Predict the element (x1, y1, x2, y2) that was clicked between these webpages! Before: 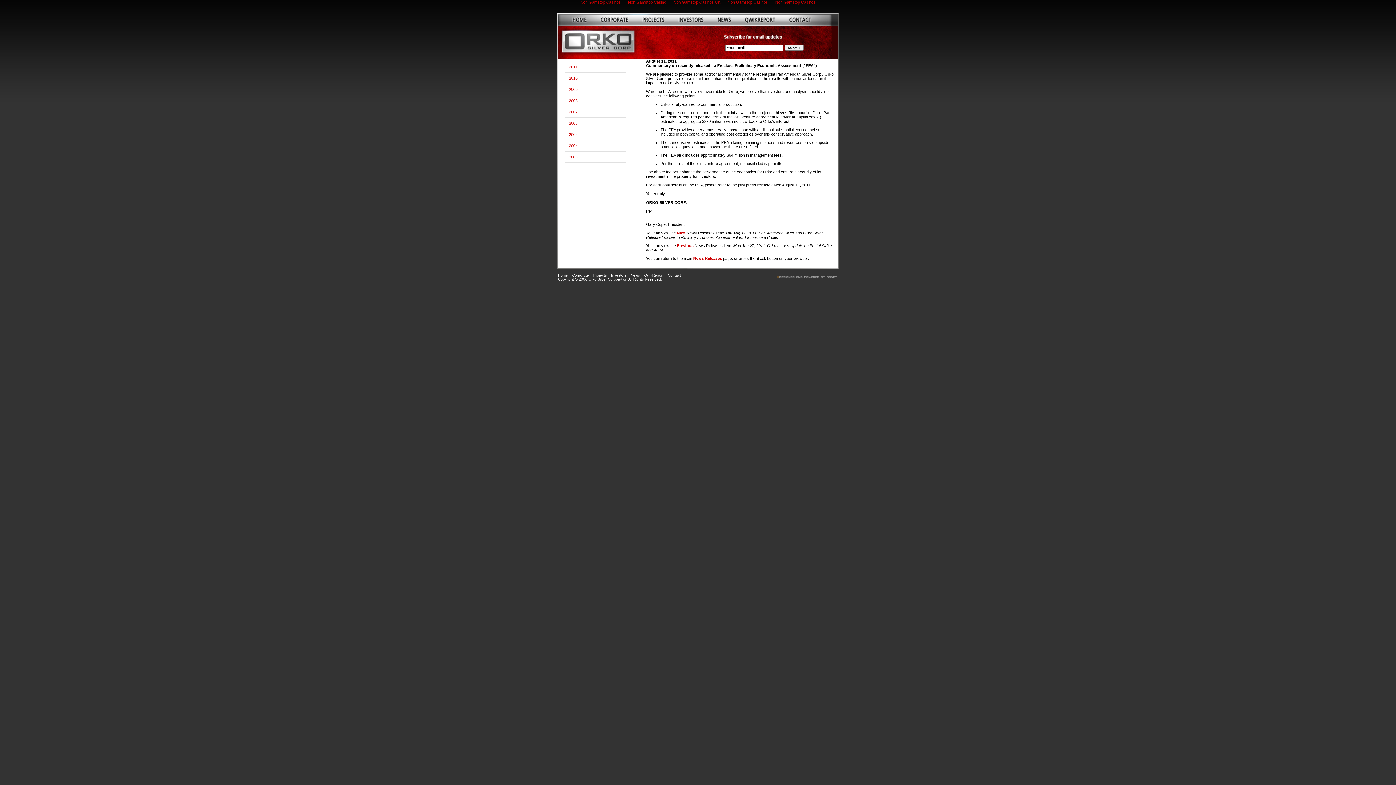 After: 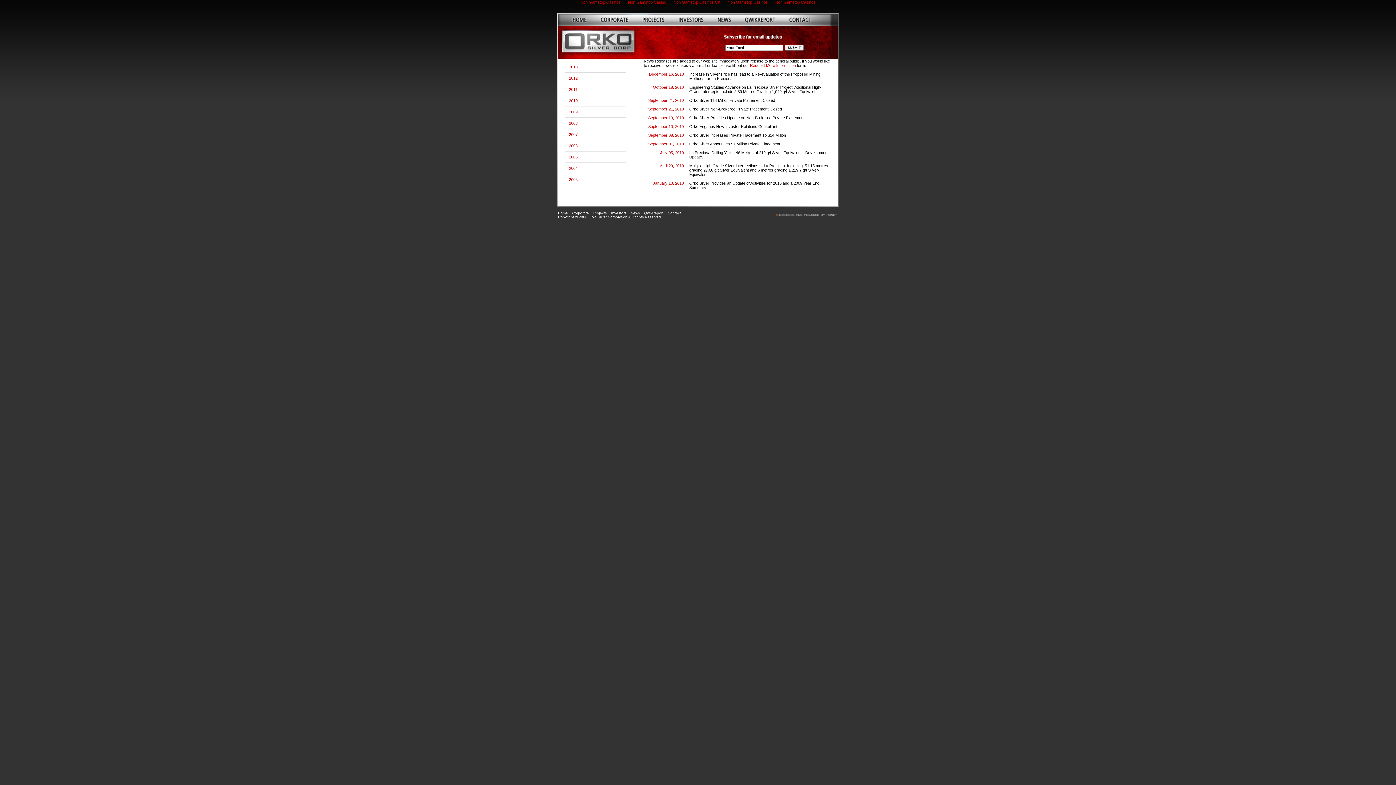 Action: label: 2010 bbox: (565, 72, 626, 83)